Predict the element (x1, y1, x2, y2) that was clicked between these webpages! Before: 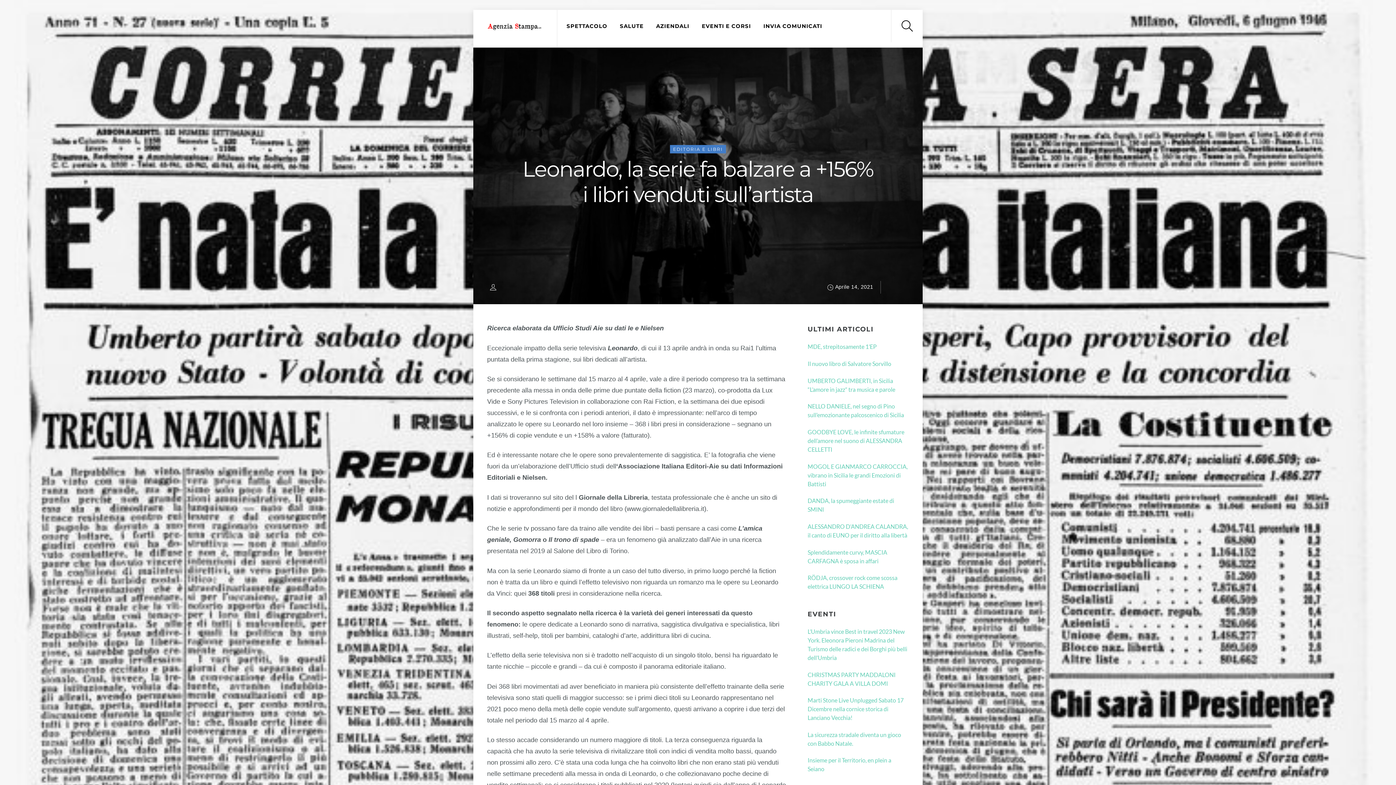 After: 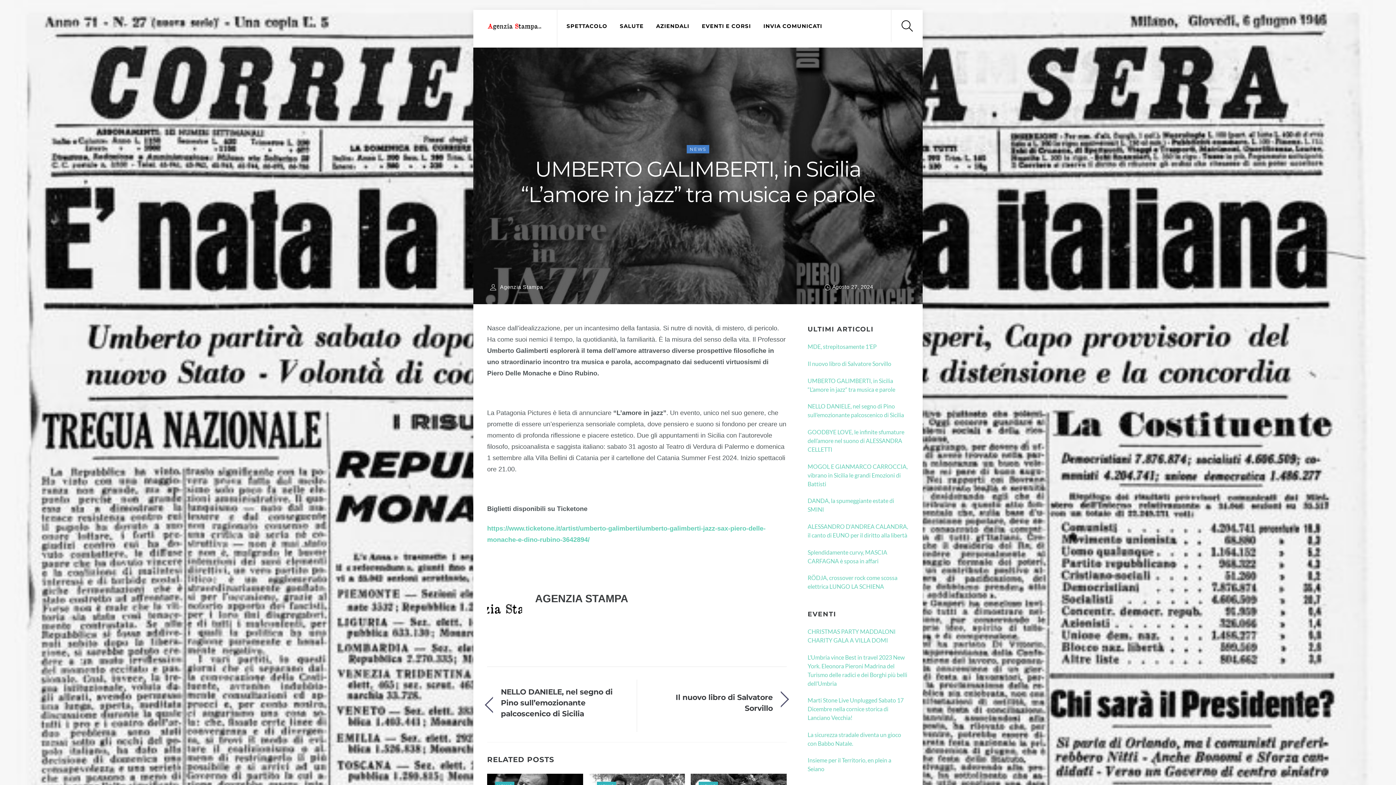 Action: label: UMBERTO GALIMBERTI, in Sicilia “L’amore in jazz” tra musica e parole bbox: (807, 376, 909, 394)